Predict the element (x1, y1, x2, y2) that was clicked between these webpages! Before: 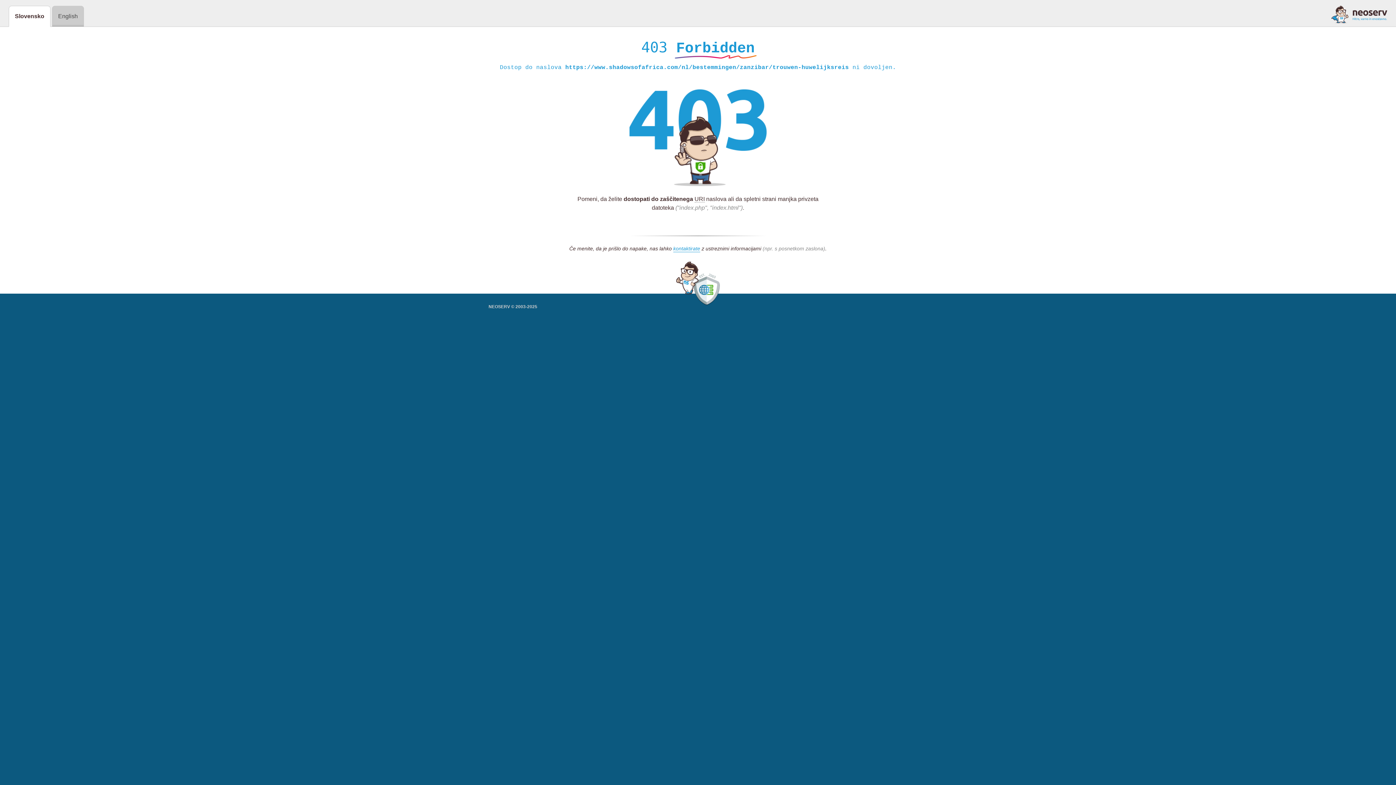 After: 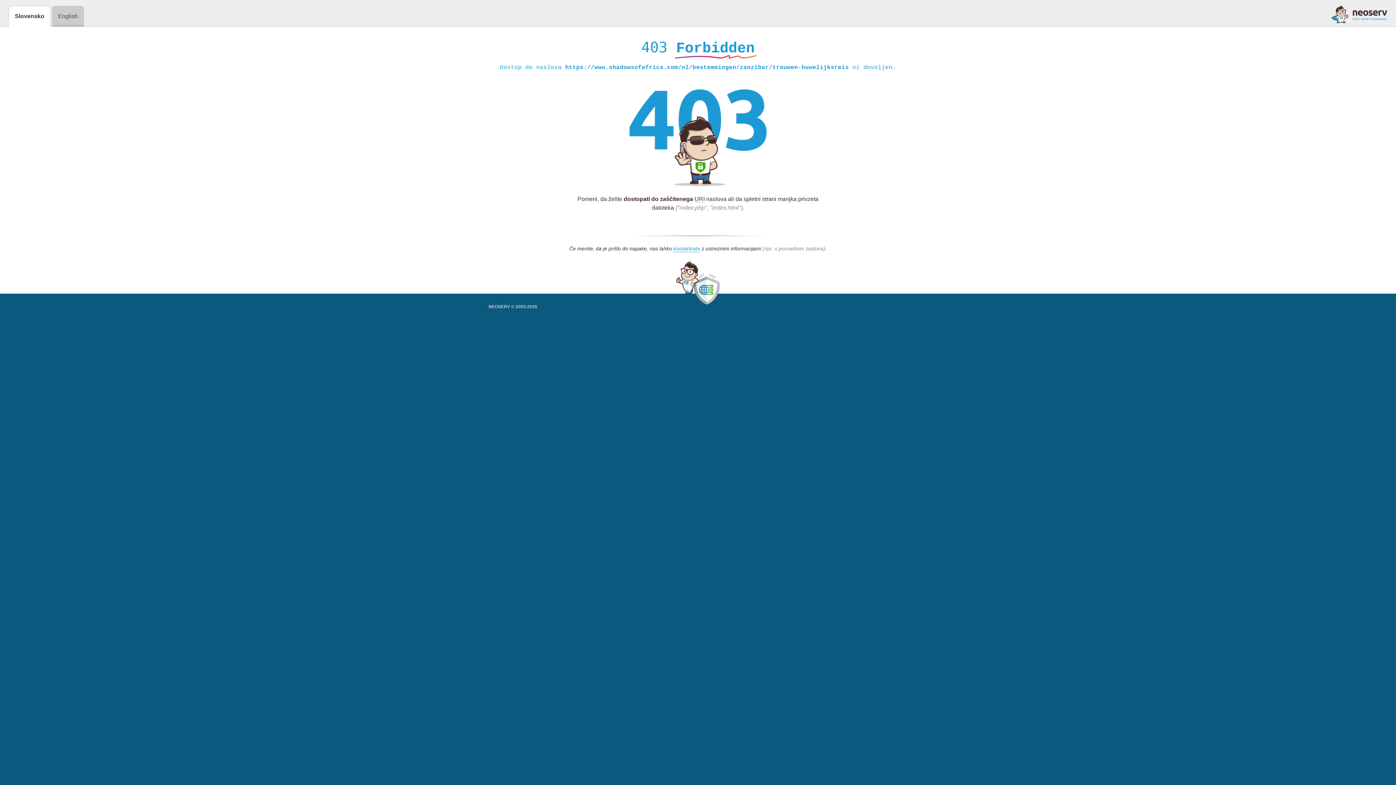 Action: bbox: (1331, 5, 1387, 23)